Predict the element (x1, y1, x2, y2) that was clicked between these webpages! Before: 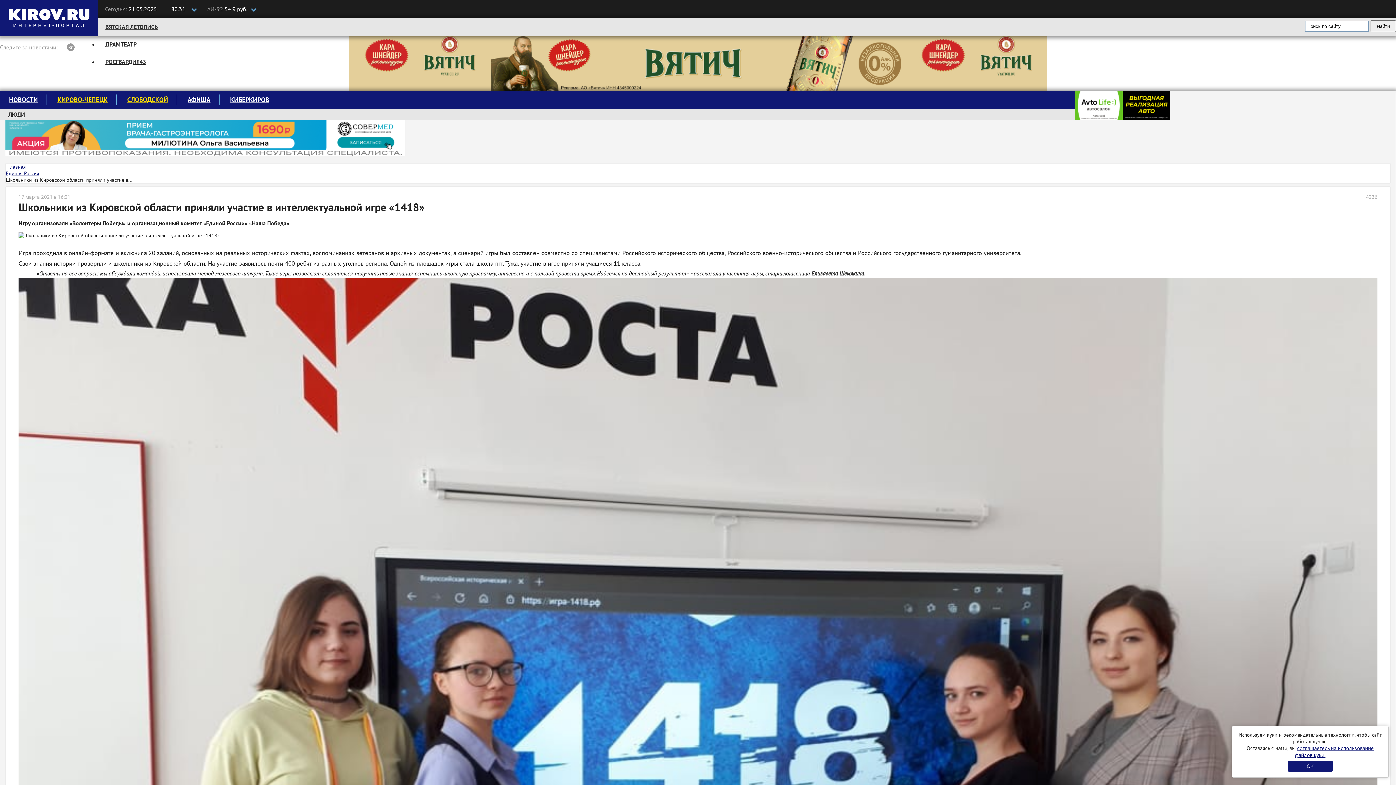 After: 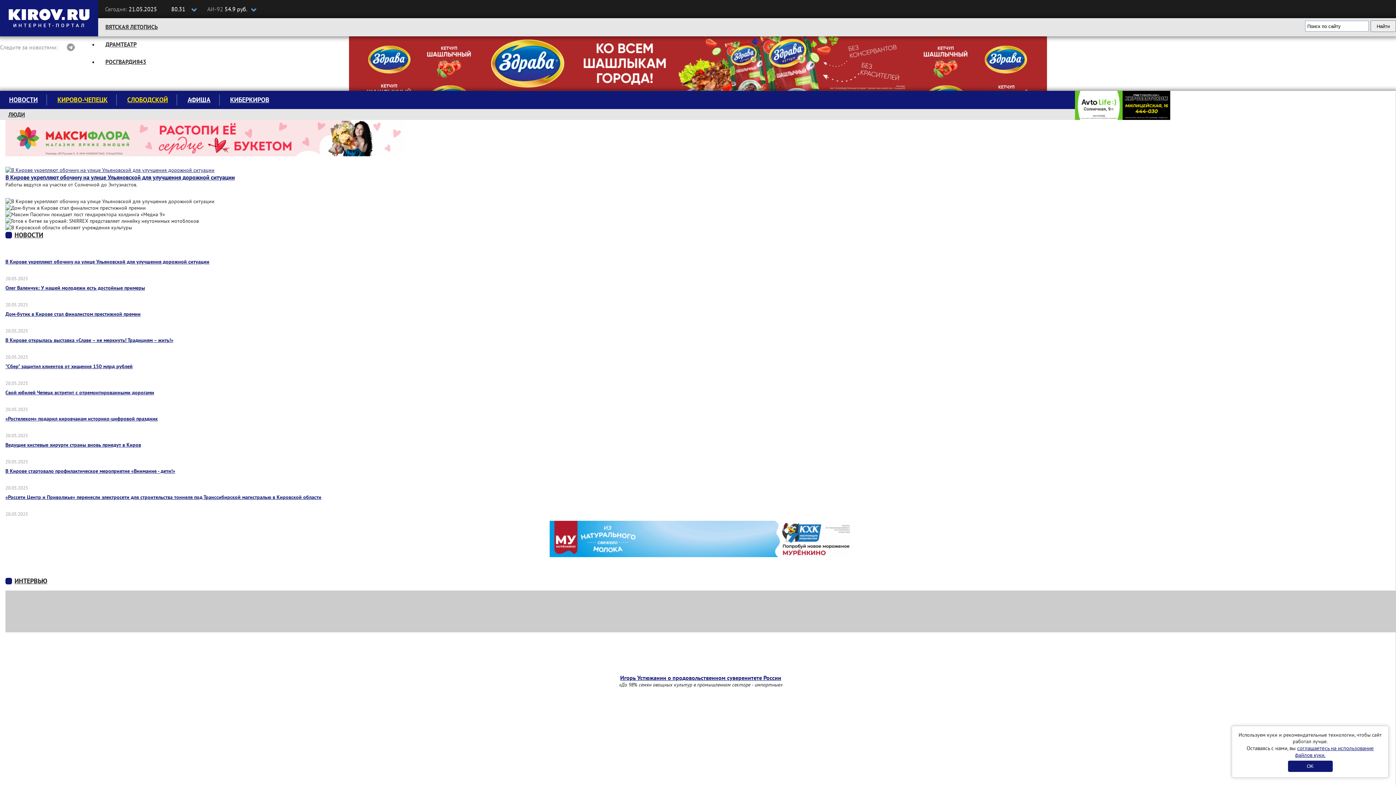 Action: bbox: (0, 31, 98, 37)